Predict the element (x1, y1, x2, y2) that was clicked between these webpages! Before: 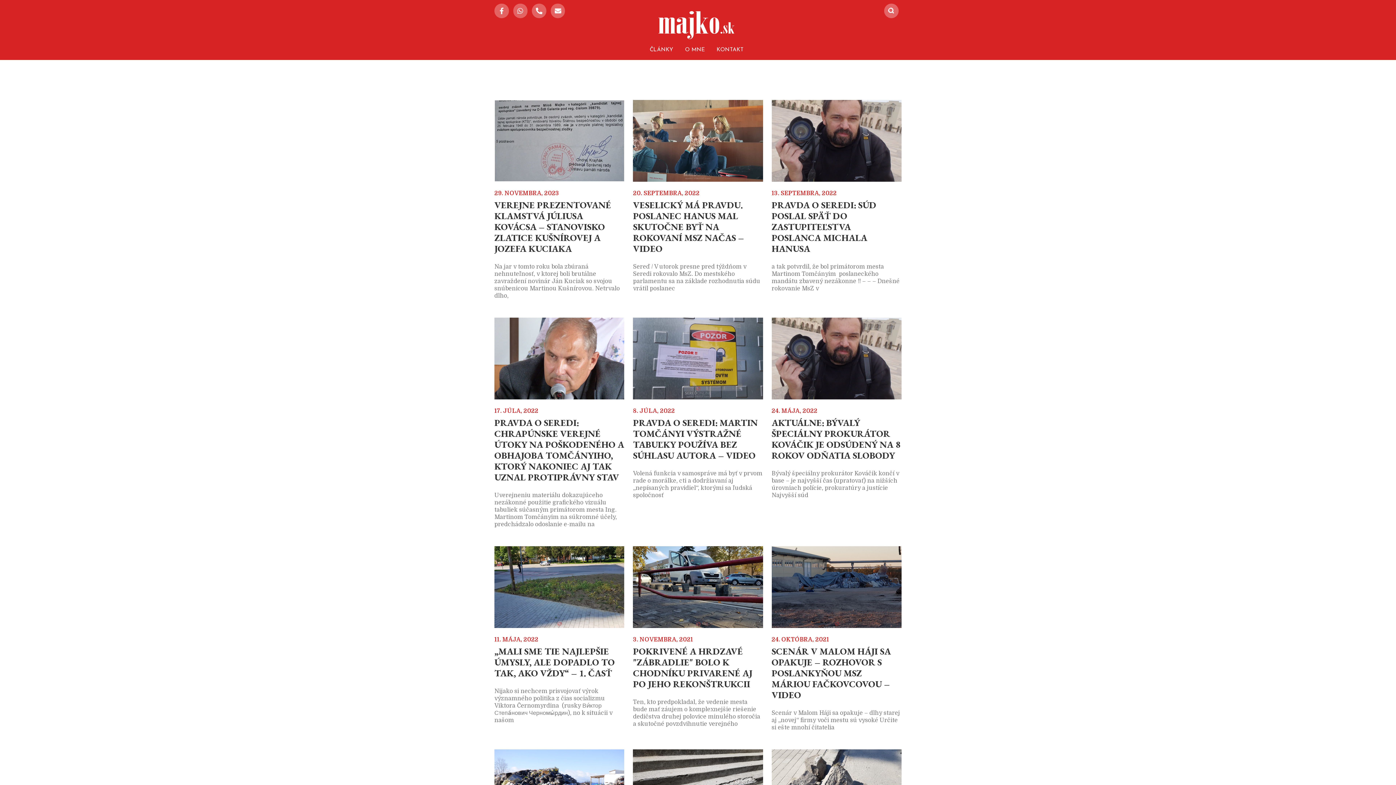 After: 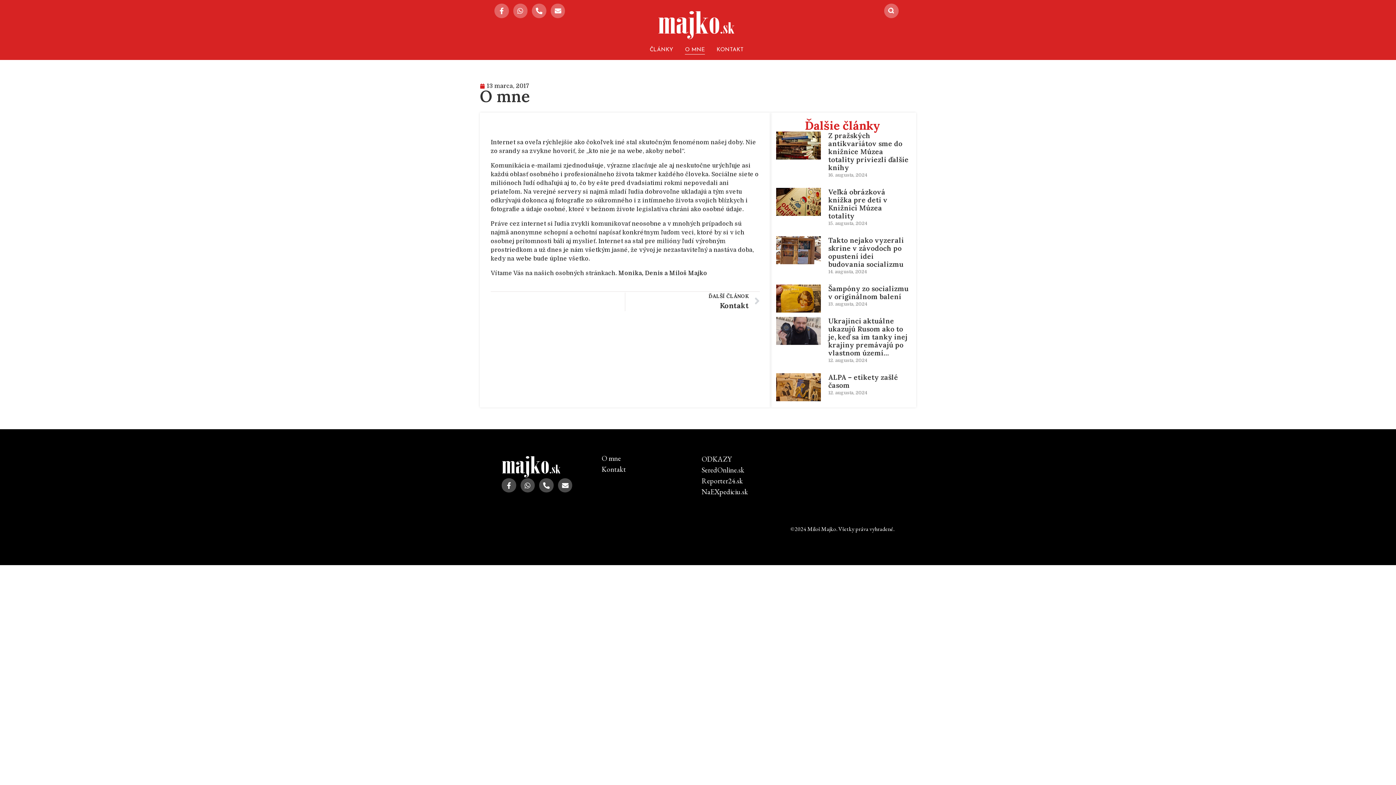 Action: label: O MNE bbox: (685, 47, 705, 54)